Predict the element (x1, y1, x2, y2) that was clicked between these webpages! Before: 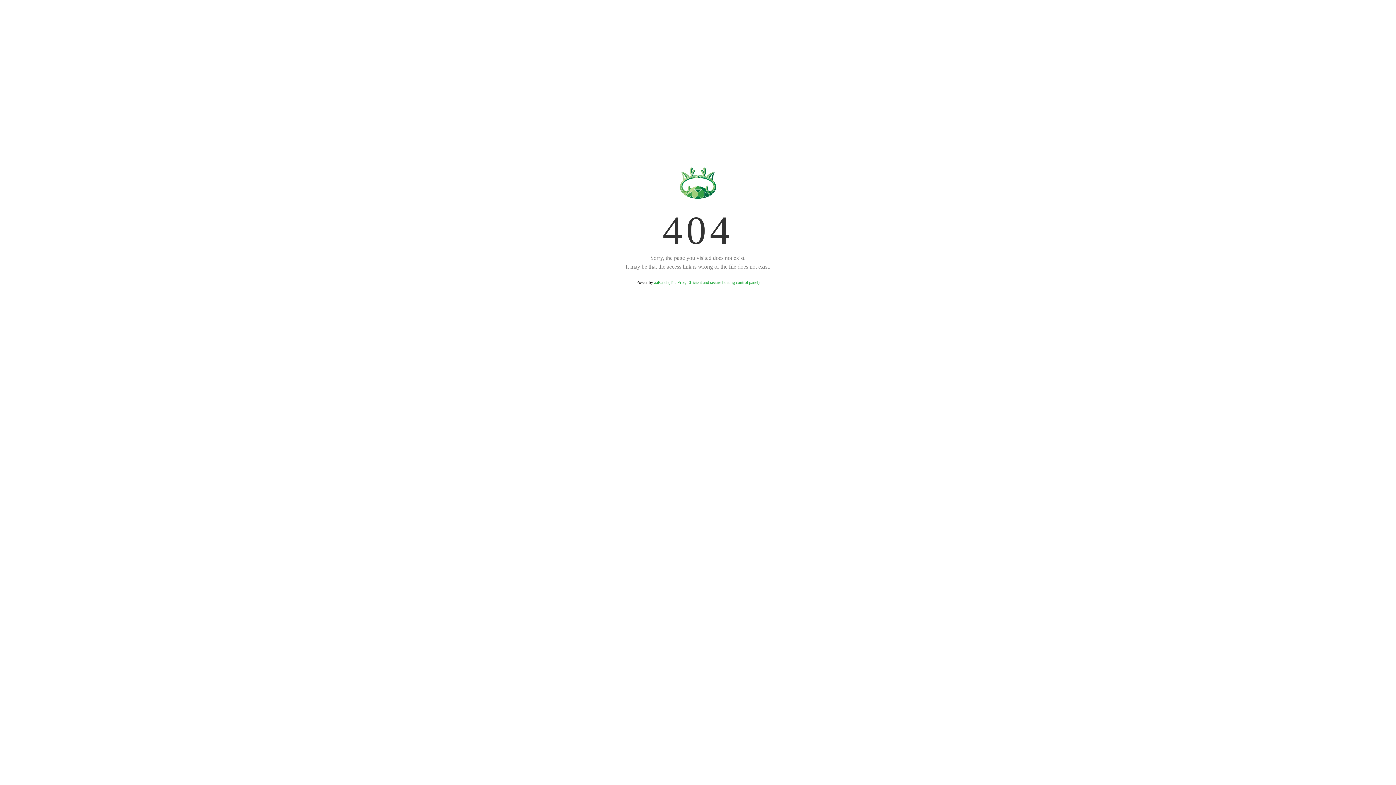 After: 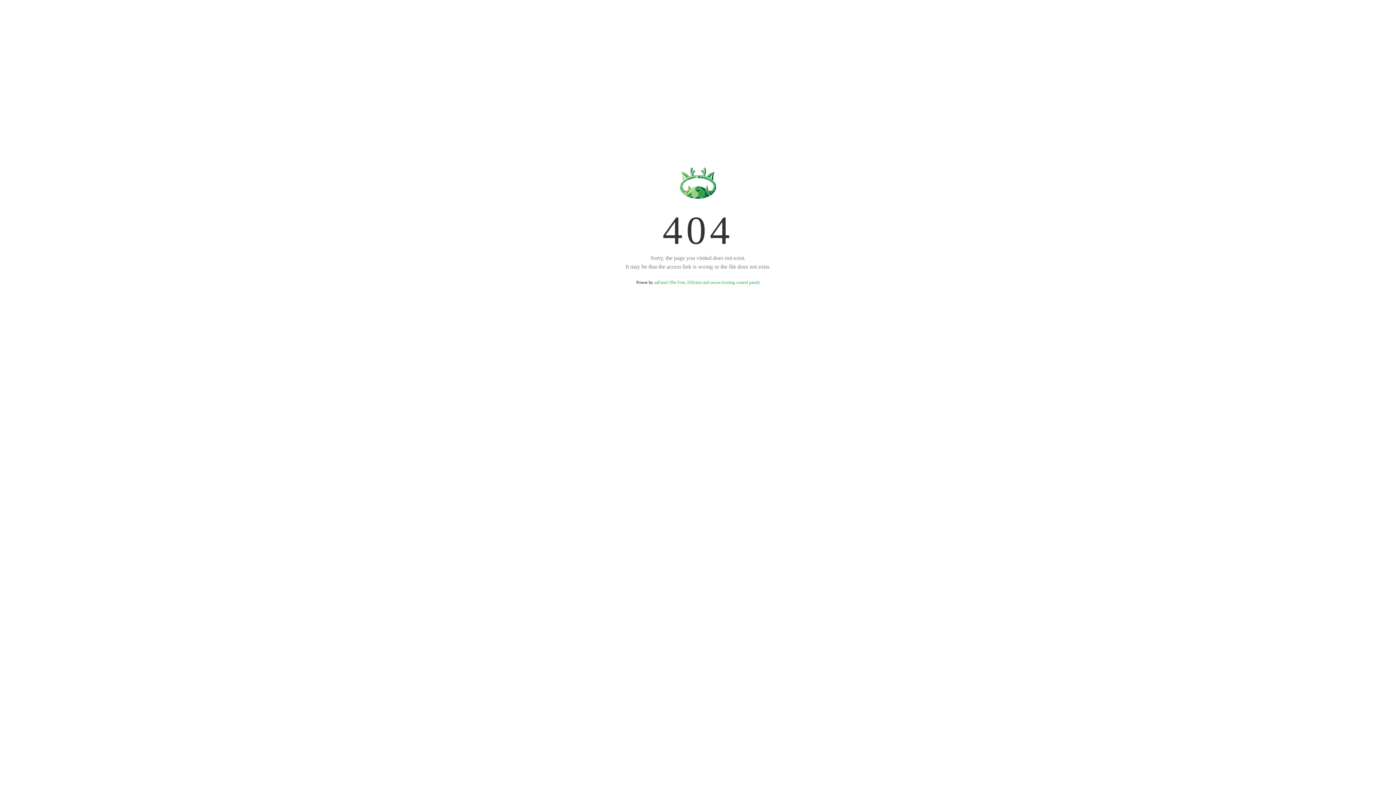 Action: label: aaPanel (The Free, Efficient and secure hosting control panel) bbox: (654, 280, 759, 285)